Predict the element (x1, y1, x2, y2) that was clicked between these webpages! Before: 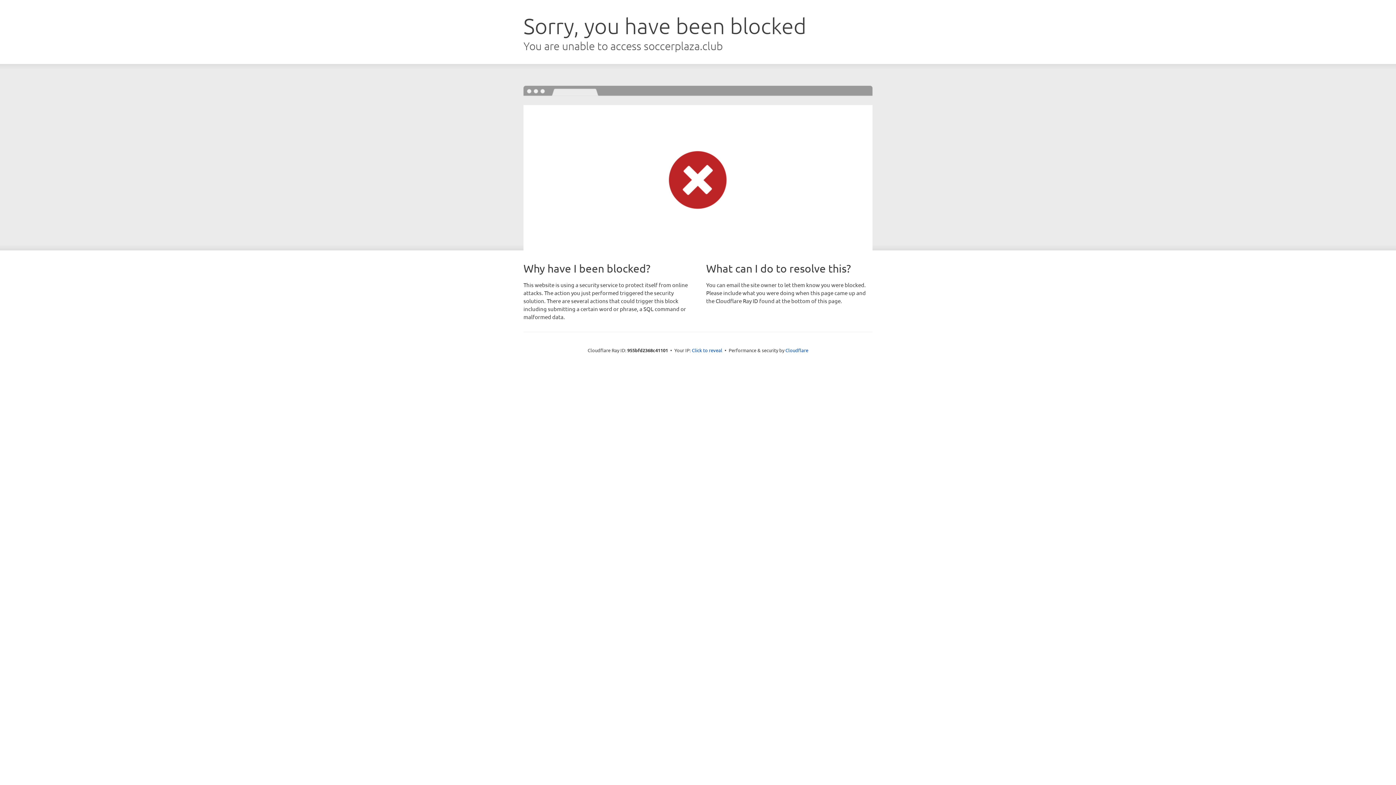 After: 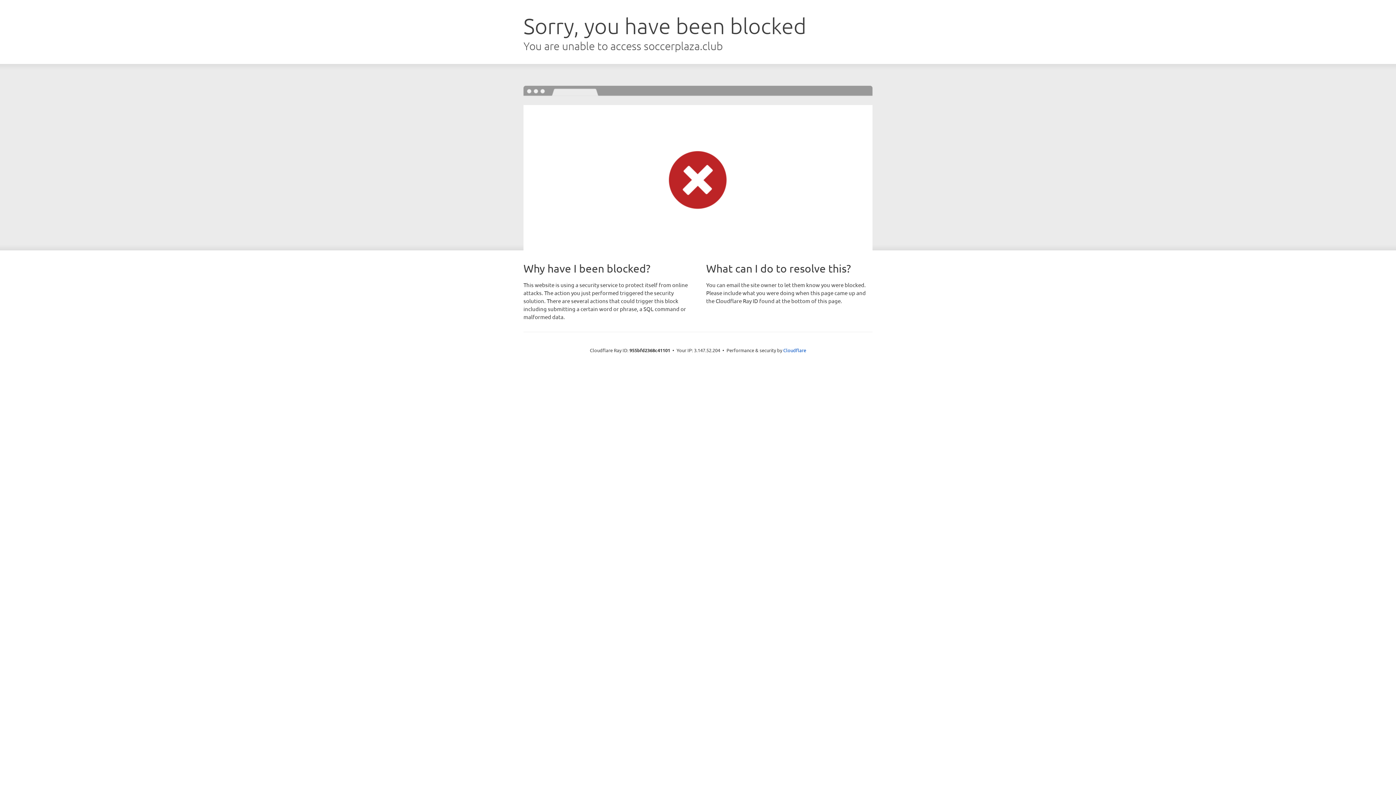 Action: bbox: (692, 346, 722, 353) label: Click to reveal